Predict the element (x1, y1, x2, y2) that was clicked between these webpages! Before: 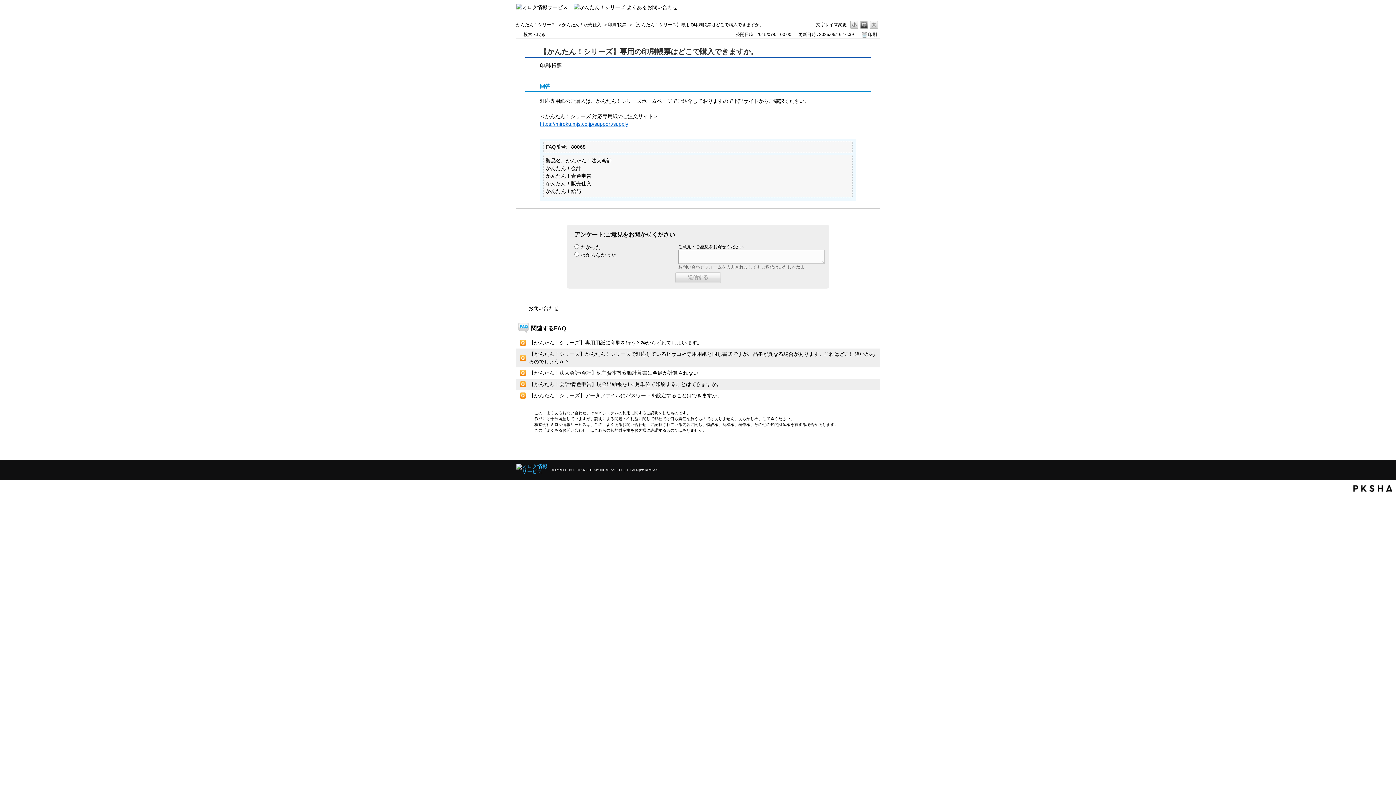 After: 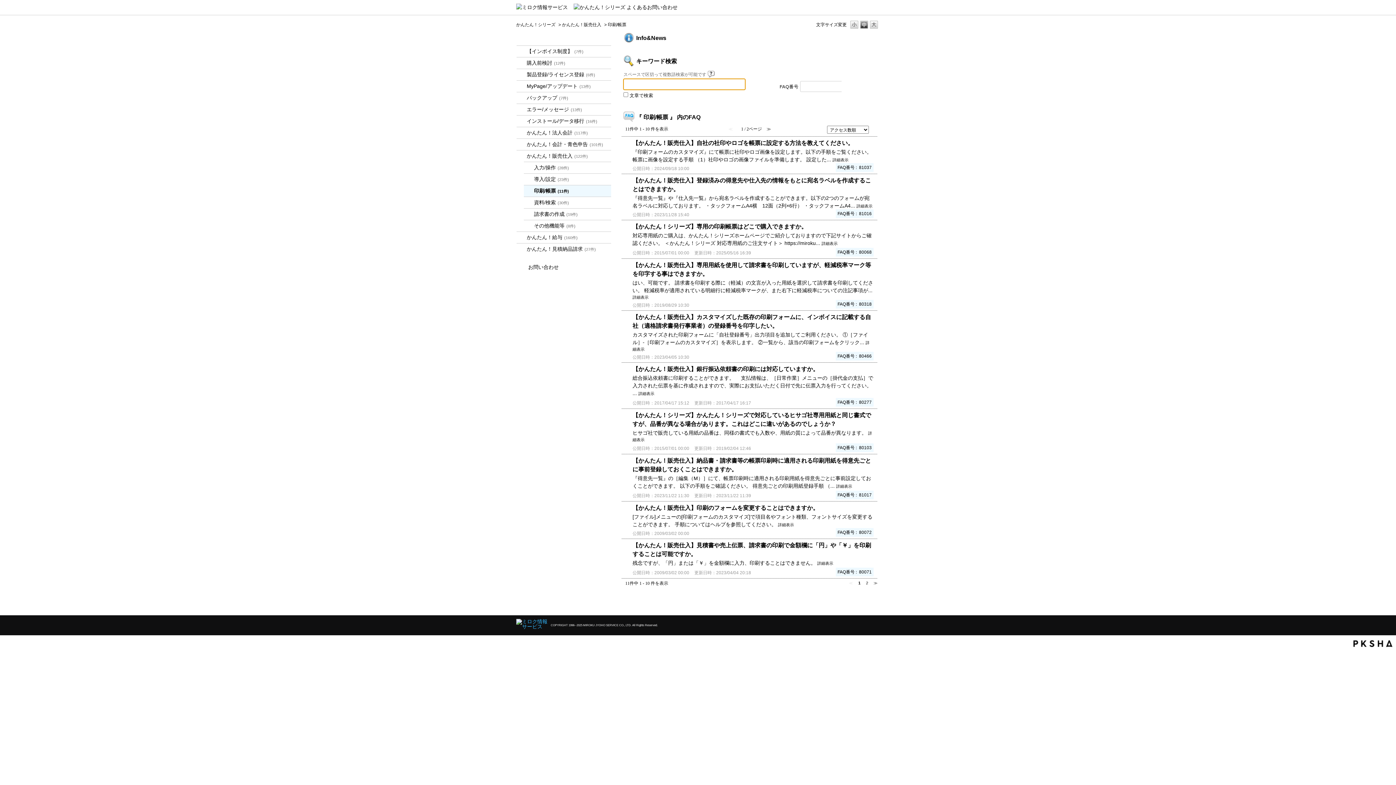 Action: bbox: (608, 22, 626, 27) label: 印刷/帳票